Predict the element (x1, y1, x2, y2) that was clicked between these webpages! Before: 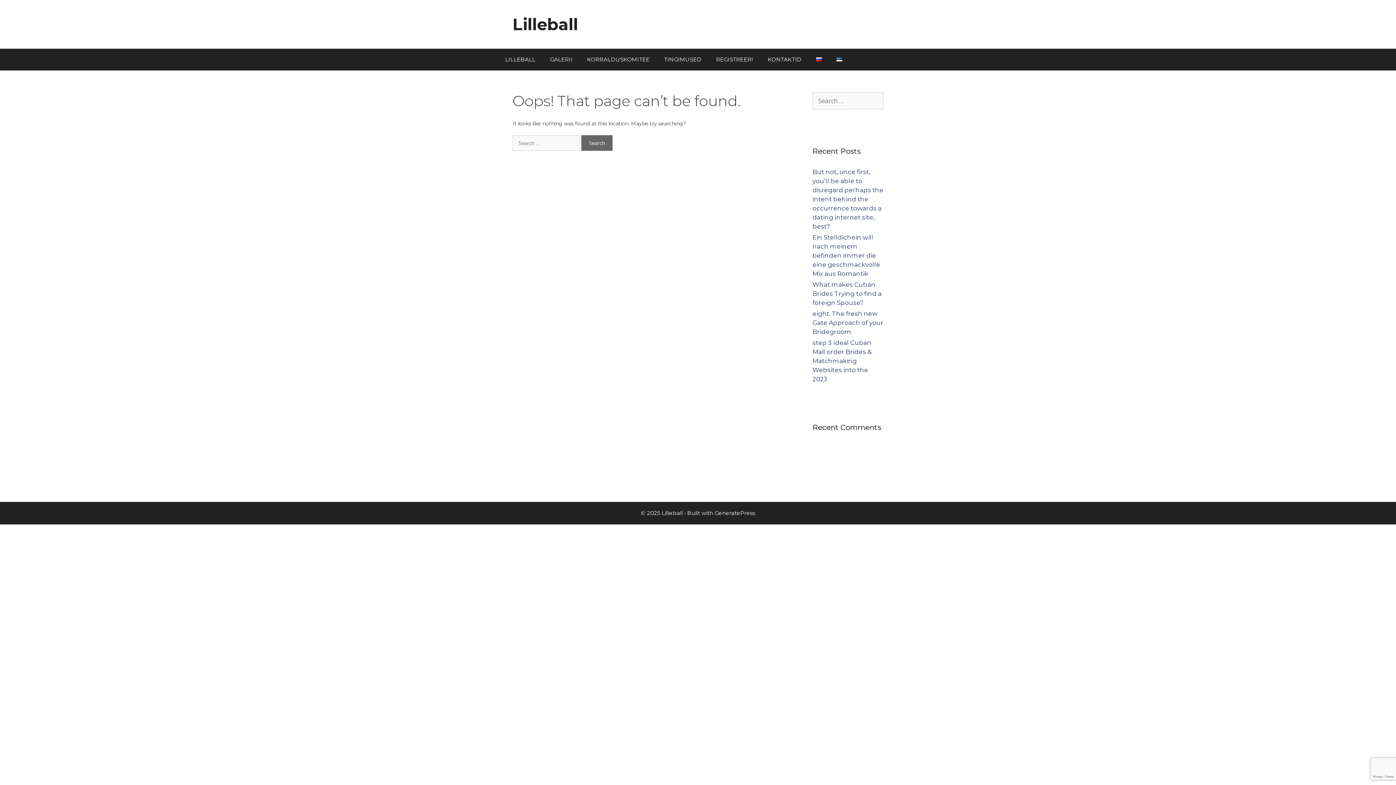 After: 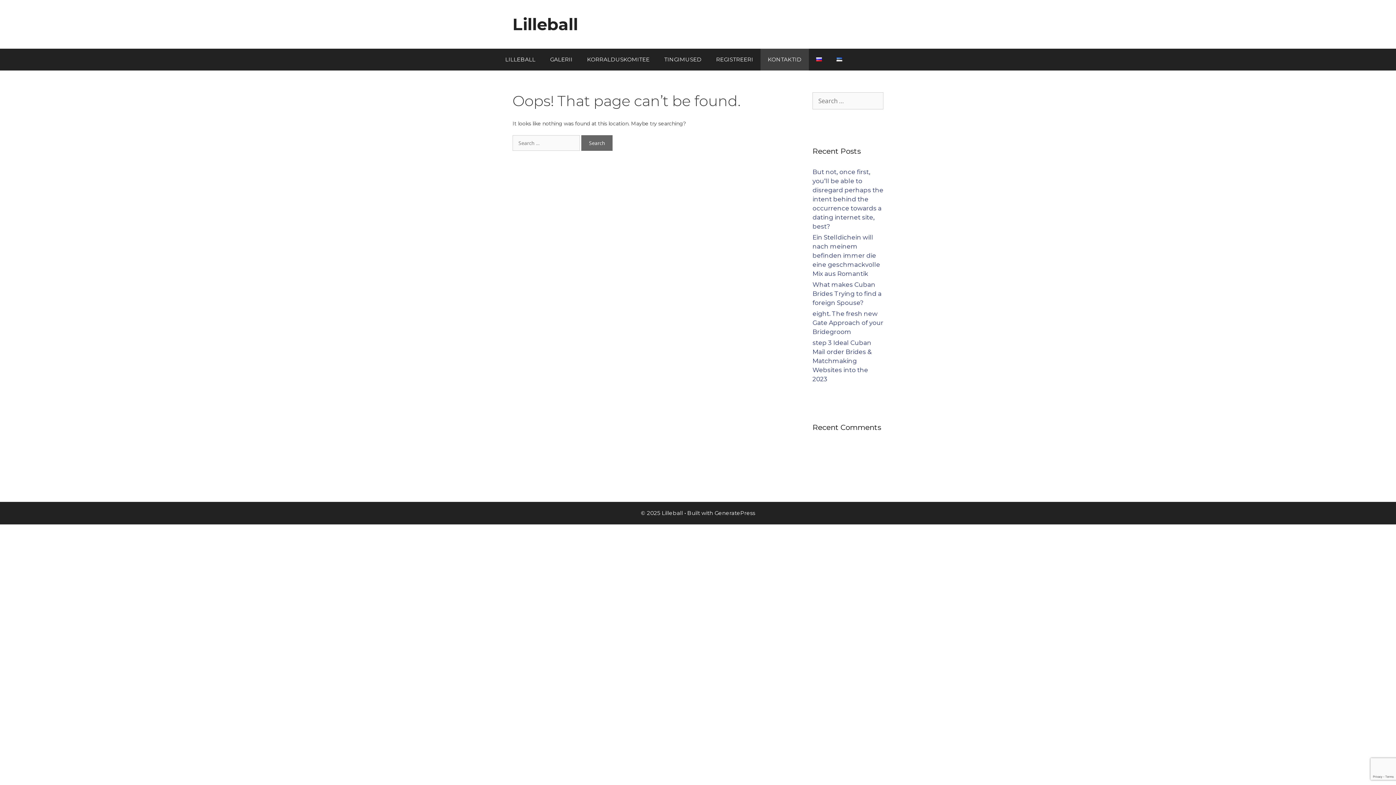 Action: label: KONTAKTID bbox: (760, 48, 809, 70)